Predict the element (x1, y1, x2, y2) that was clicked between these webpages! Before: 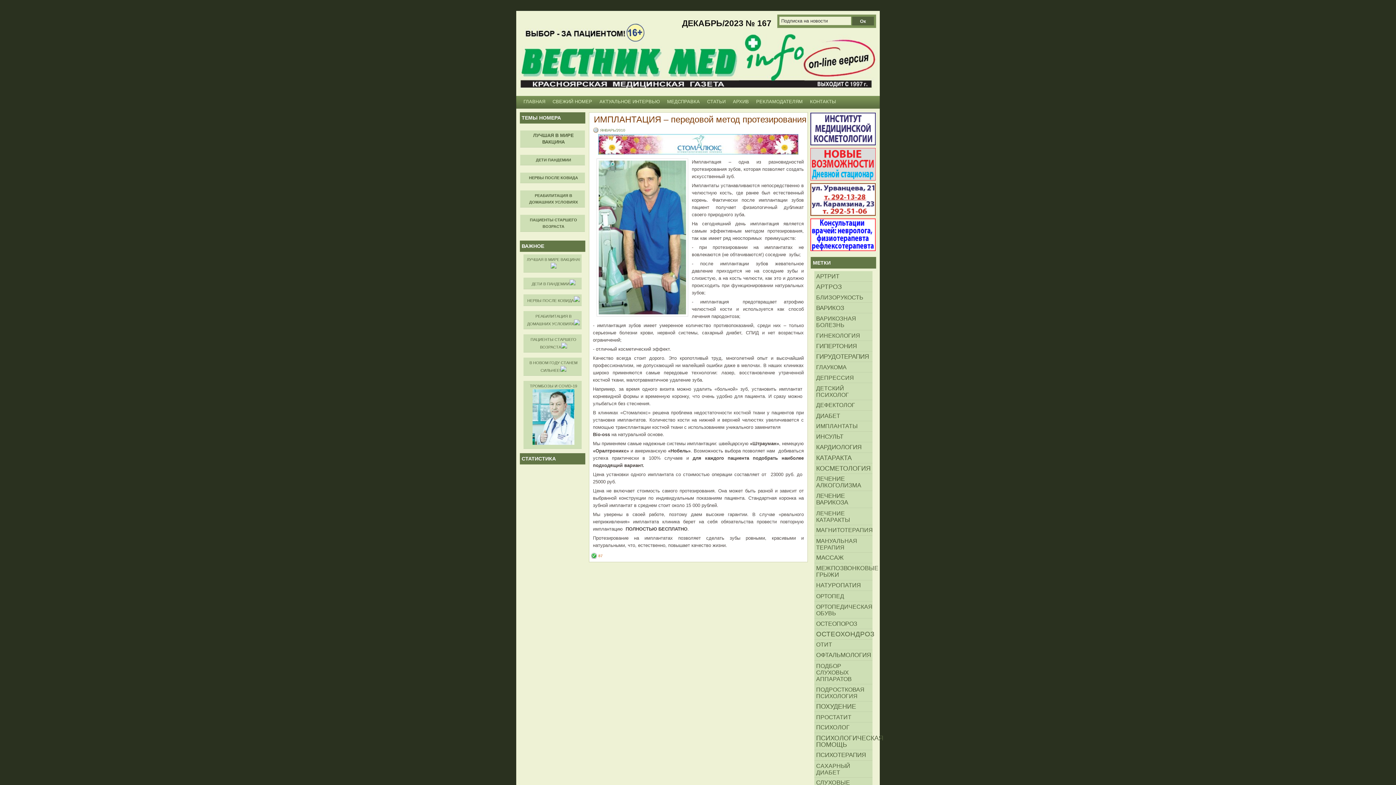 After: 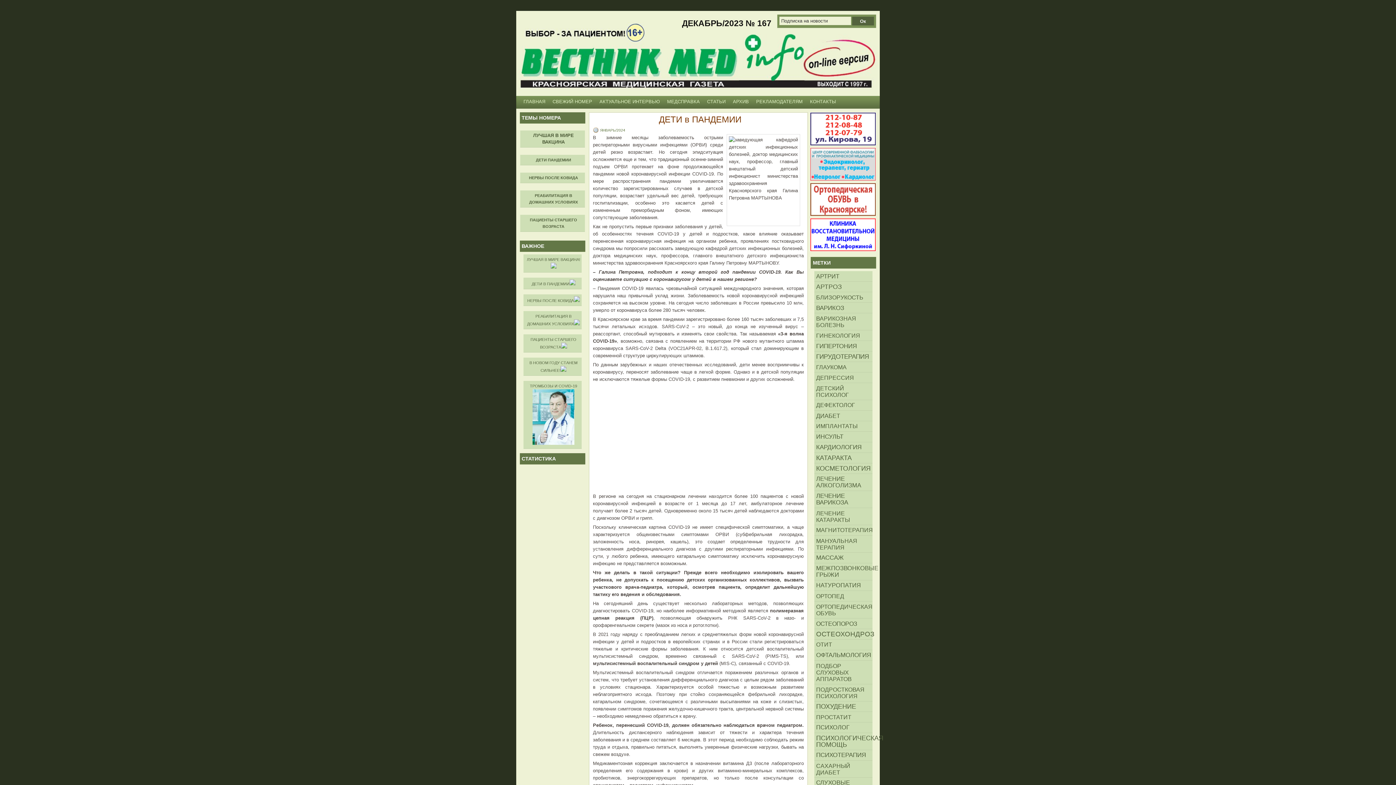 Action: bbox: (520, 154, 585, 165) label: ДЕТИ ПАНДЕМИИ